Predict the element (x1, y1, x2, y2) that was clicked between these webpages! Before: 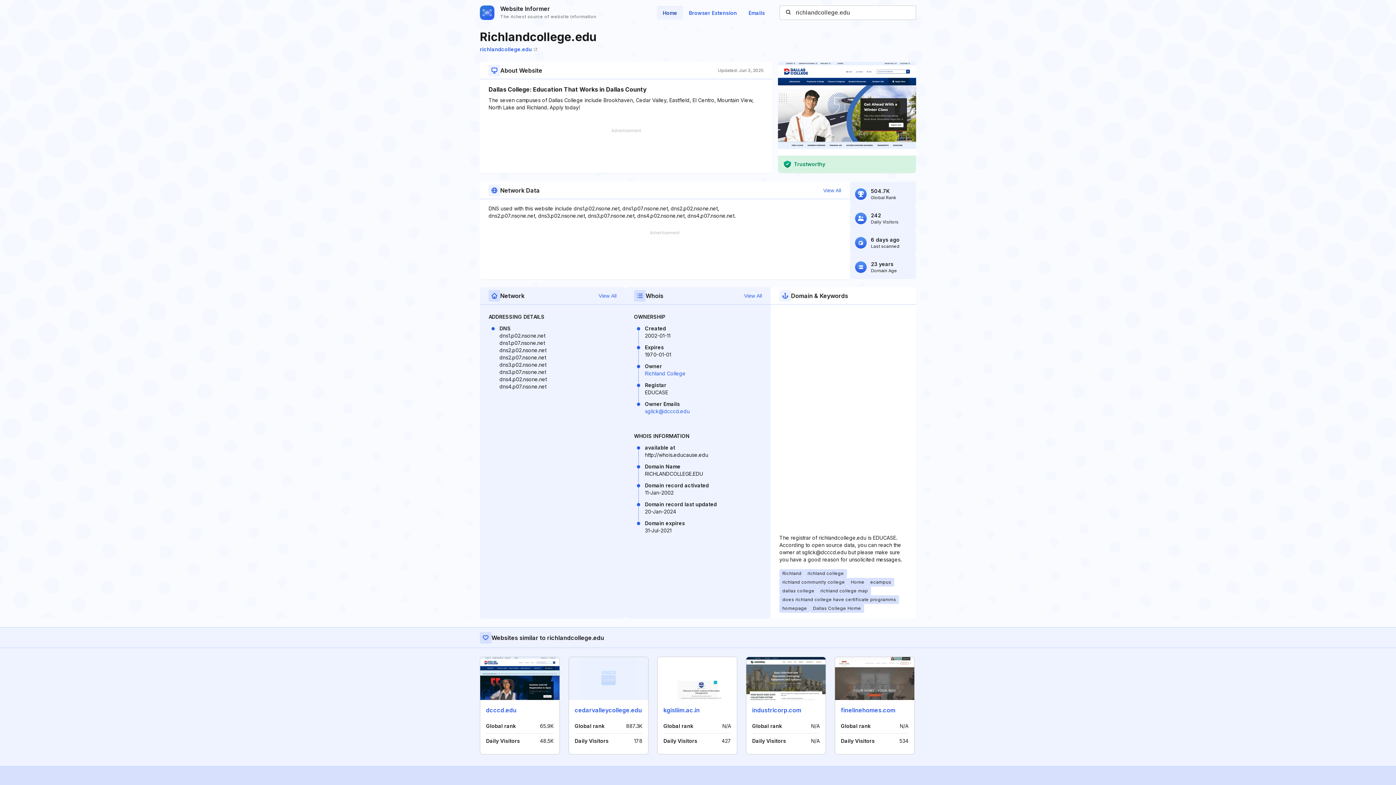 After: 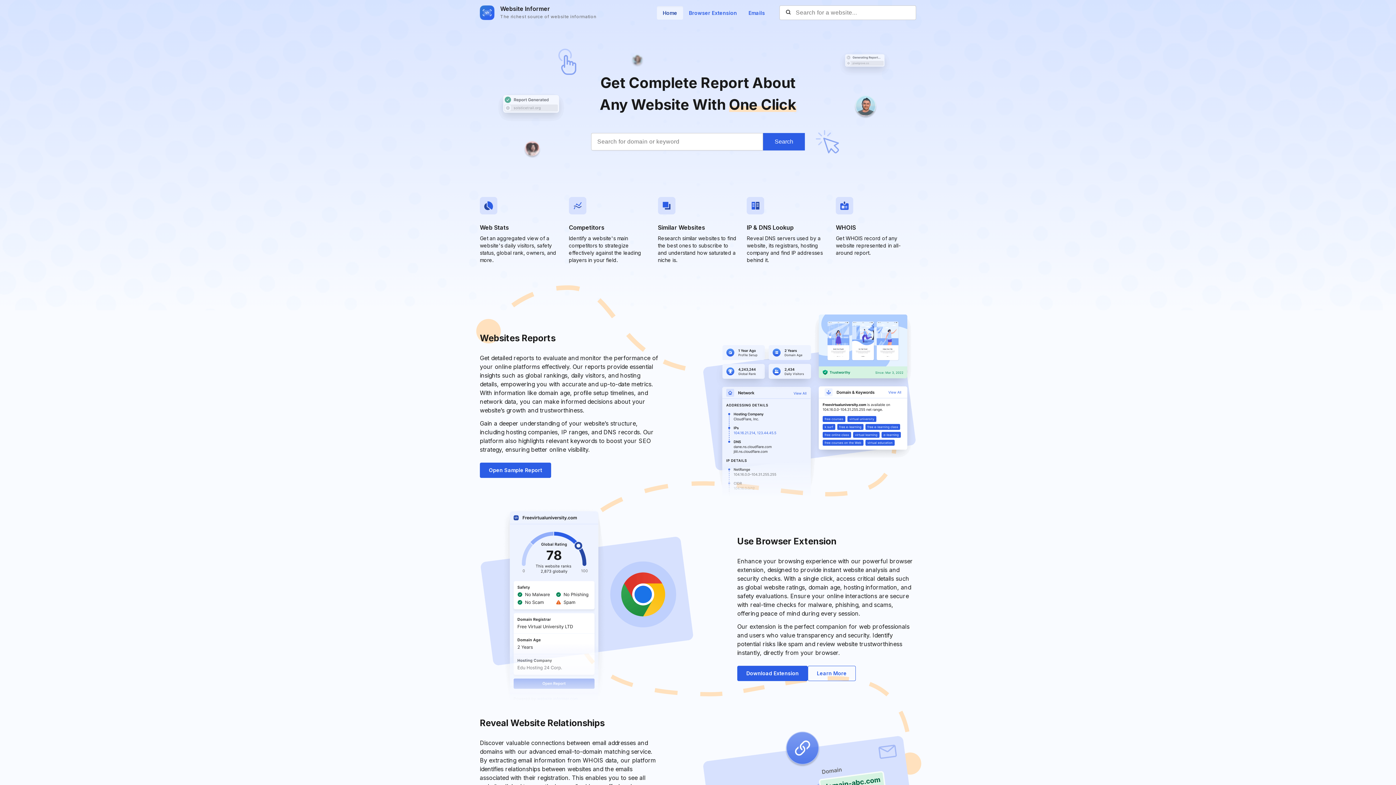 Action: bbox: (657, 6, 683, 19) label: Home